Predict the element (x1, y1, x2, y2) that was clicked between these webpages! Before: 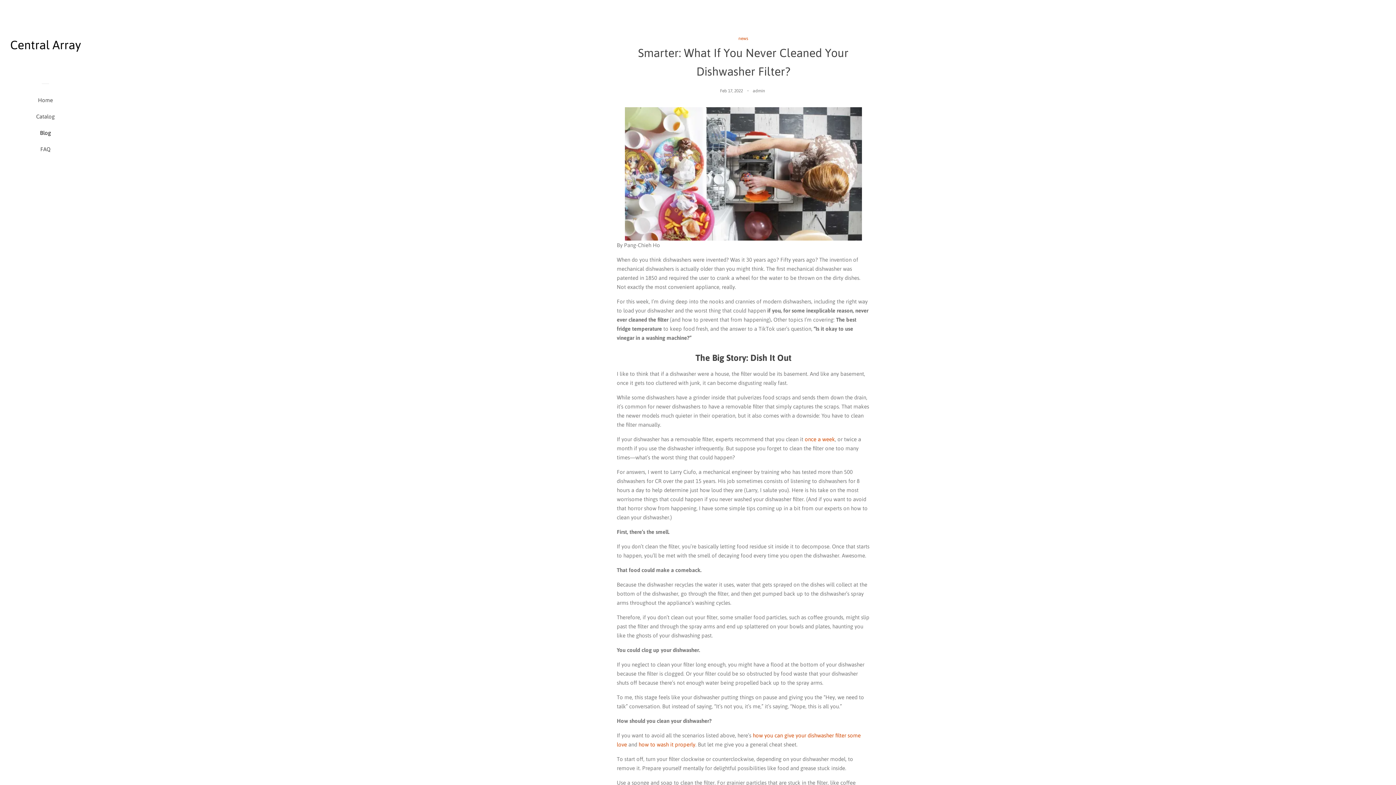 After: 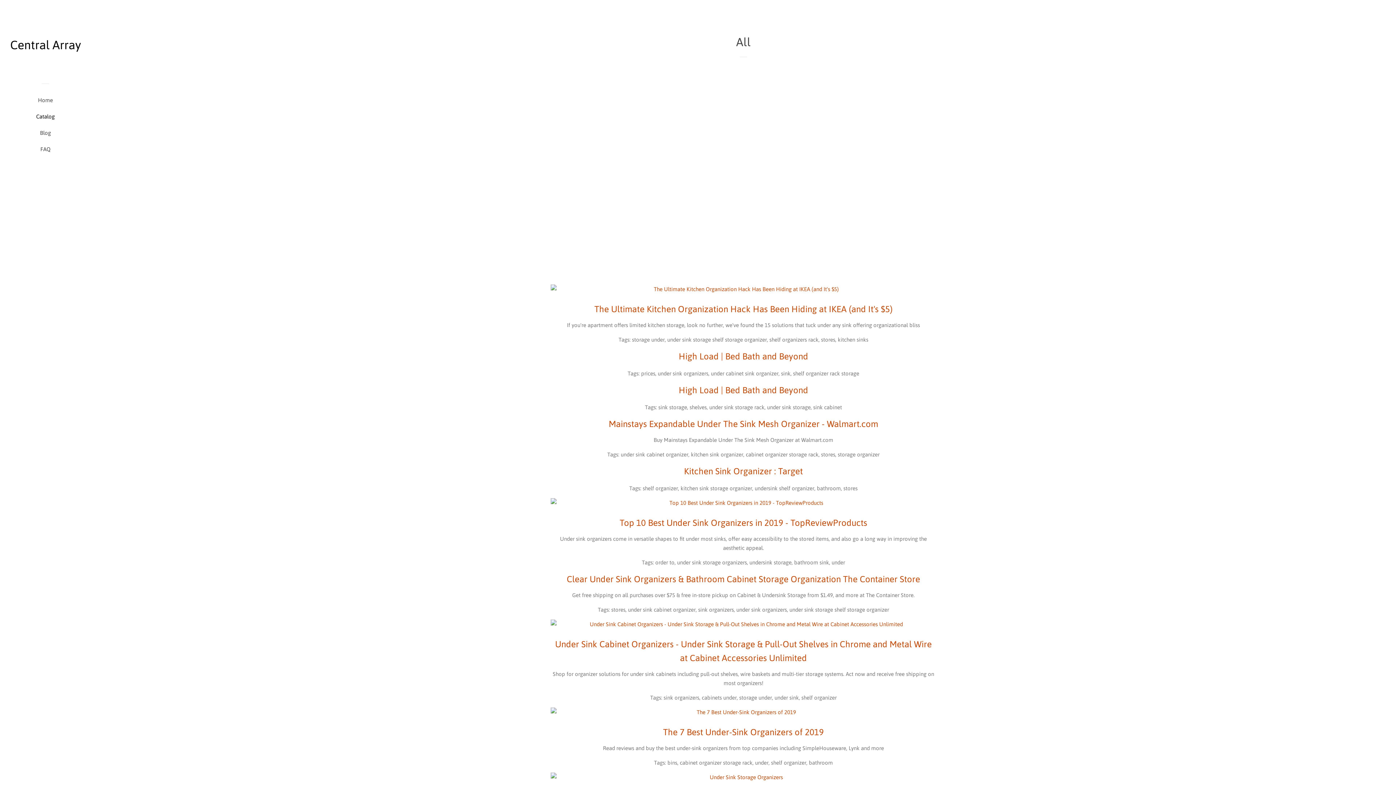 Action: bbox: (16, 111, 74, 127) label: Catalog